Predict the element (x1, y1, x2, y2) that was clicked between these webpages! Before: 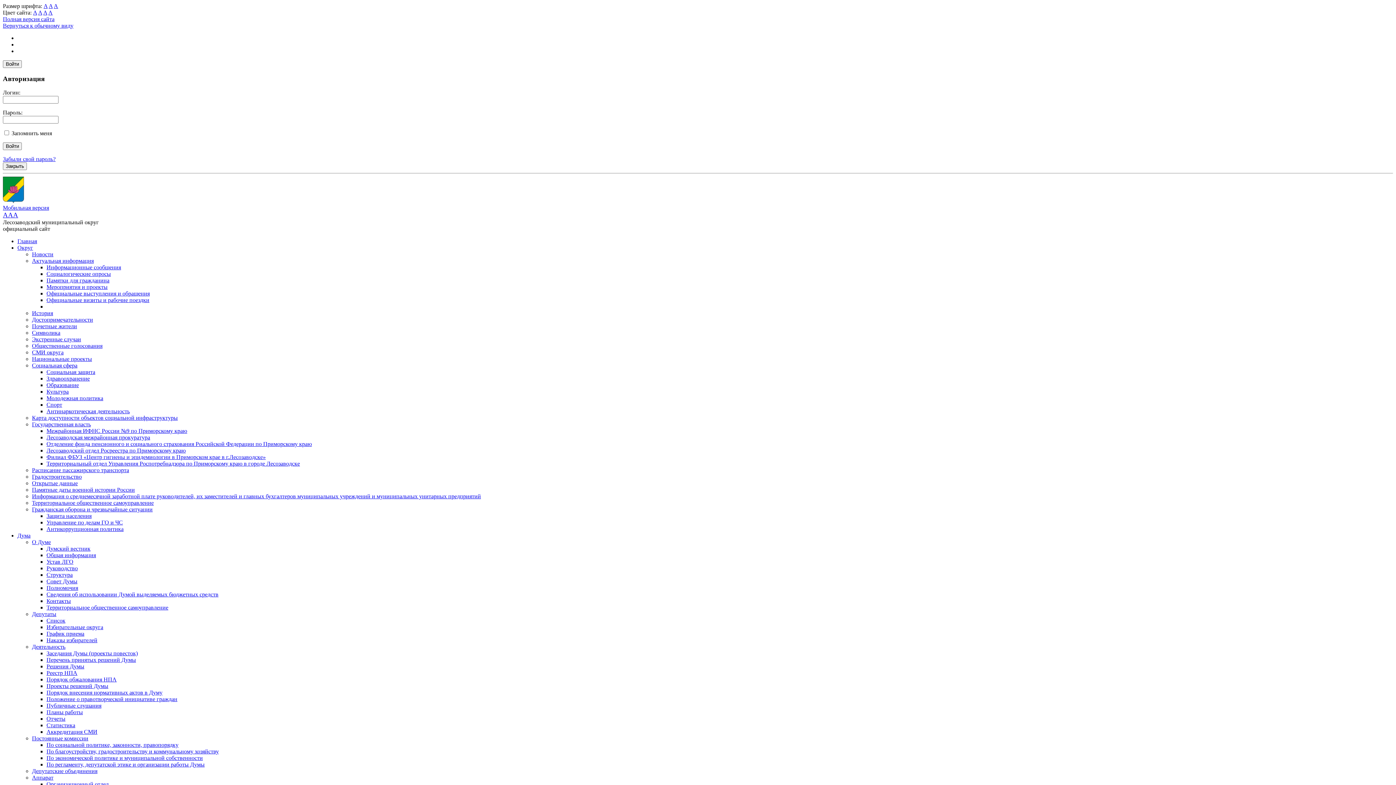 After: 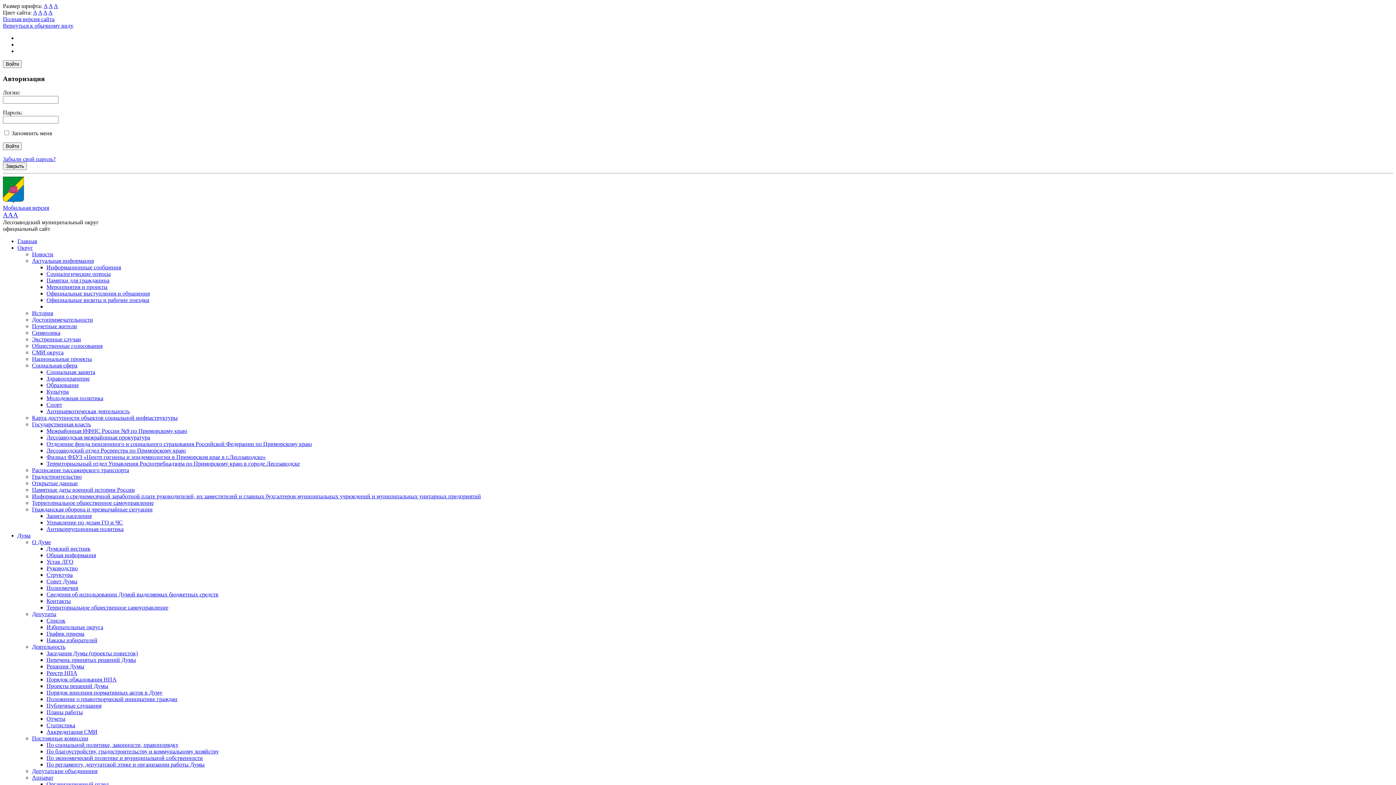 Action: label: Защита населения bbox: (46, 513, 91, 519)